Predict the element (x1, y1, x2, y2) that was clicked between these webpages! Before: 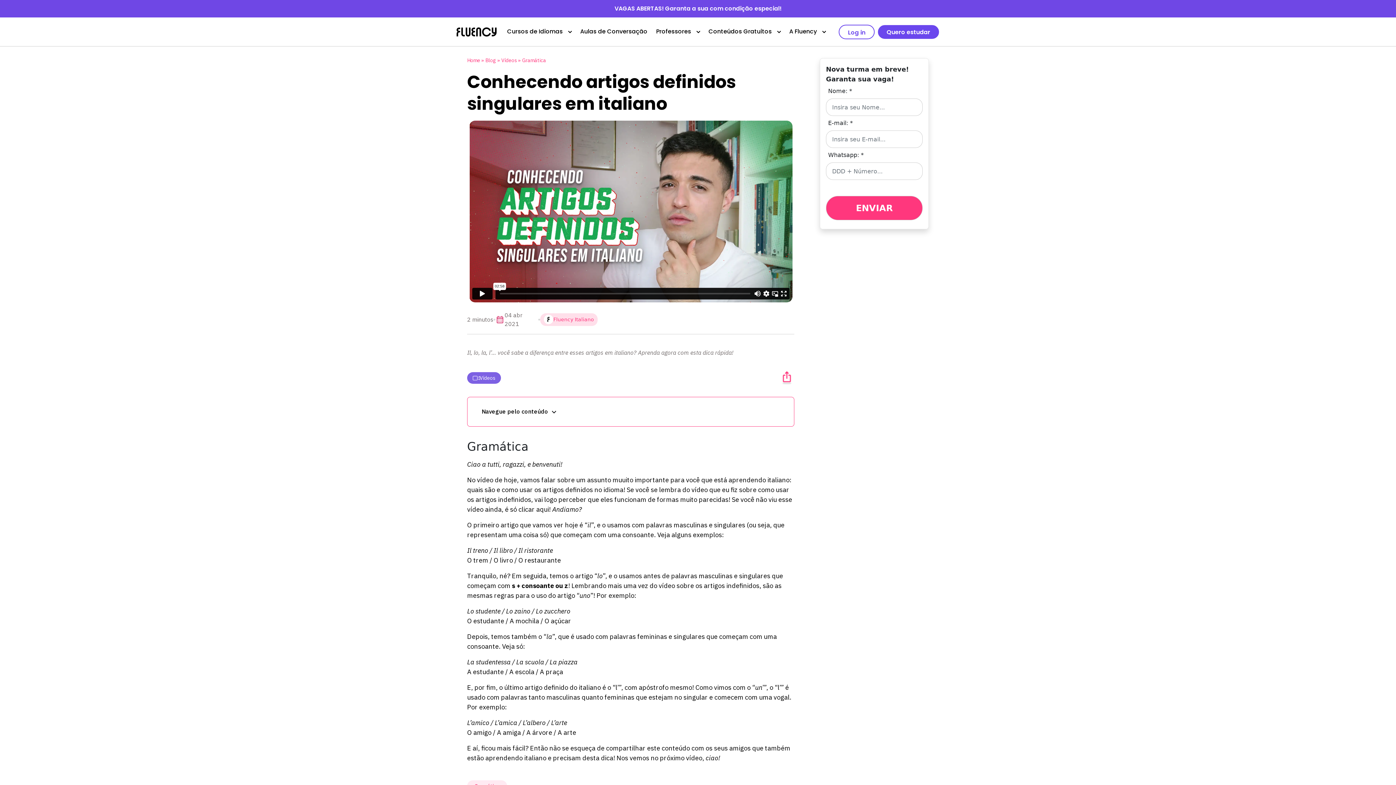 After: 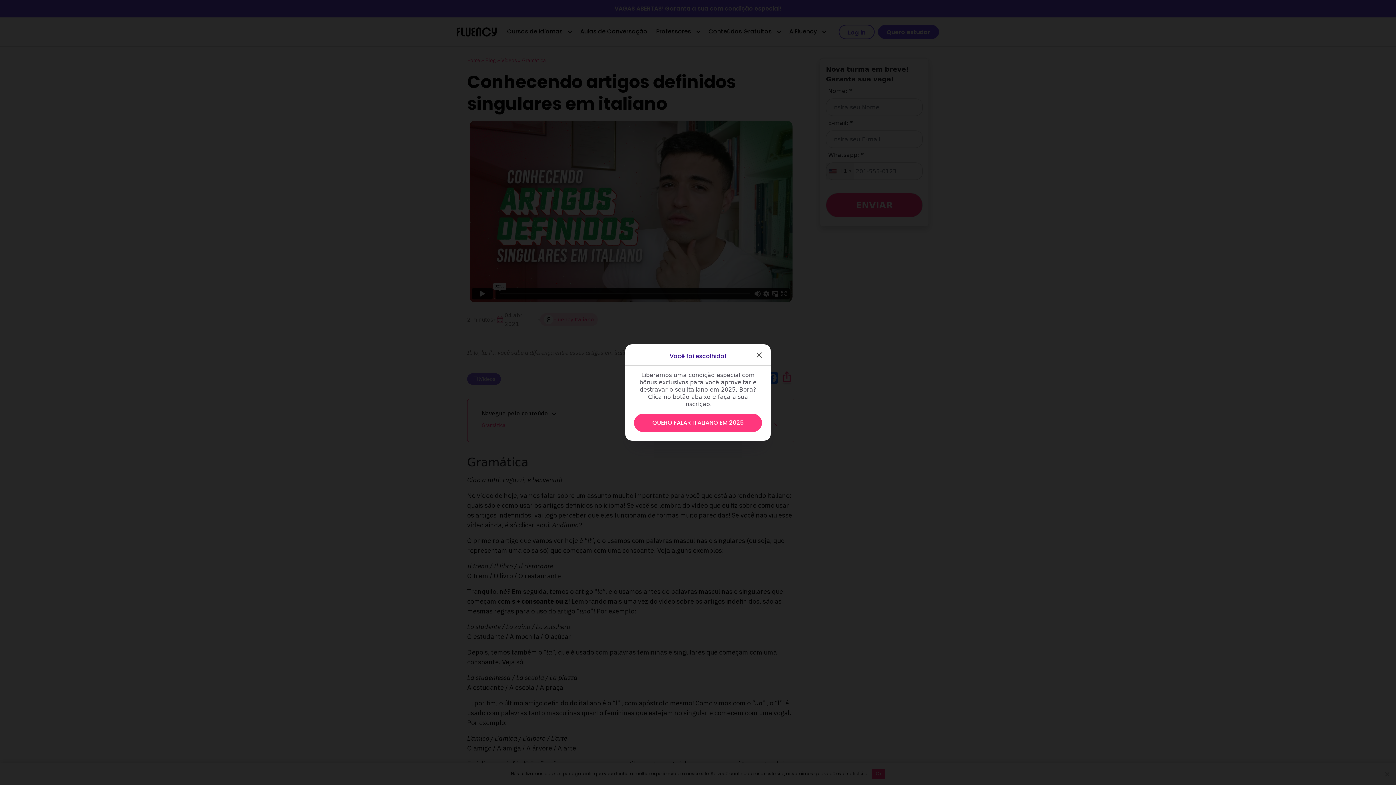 Action: label: A Fluency bbox: (785, 17, 830, 46)